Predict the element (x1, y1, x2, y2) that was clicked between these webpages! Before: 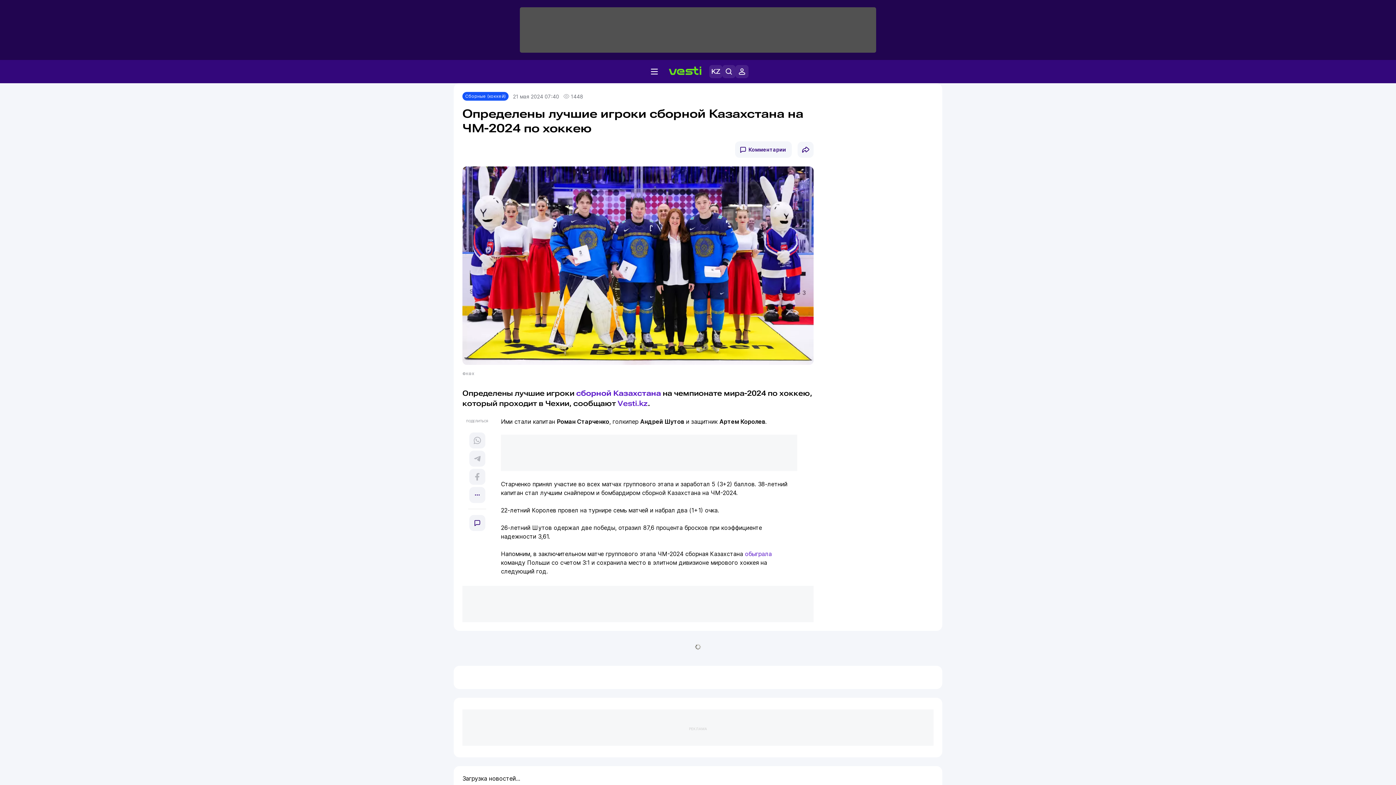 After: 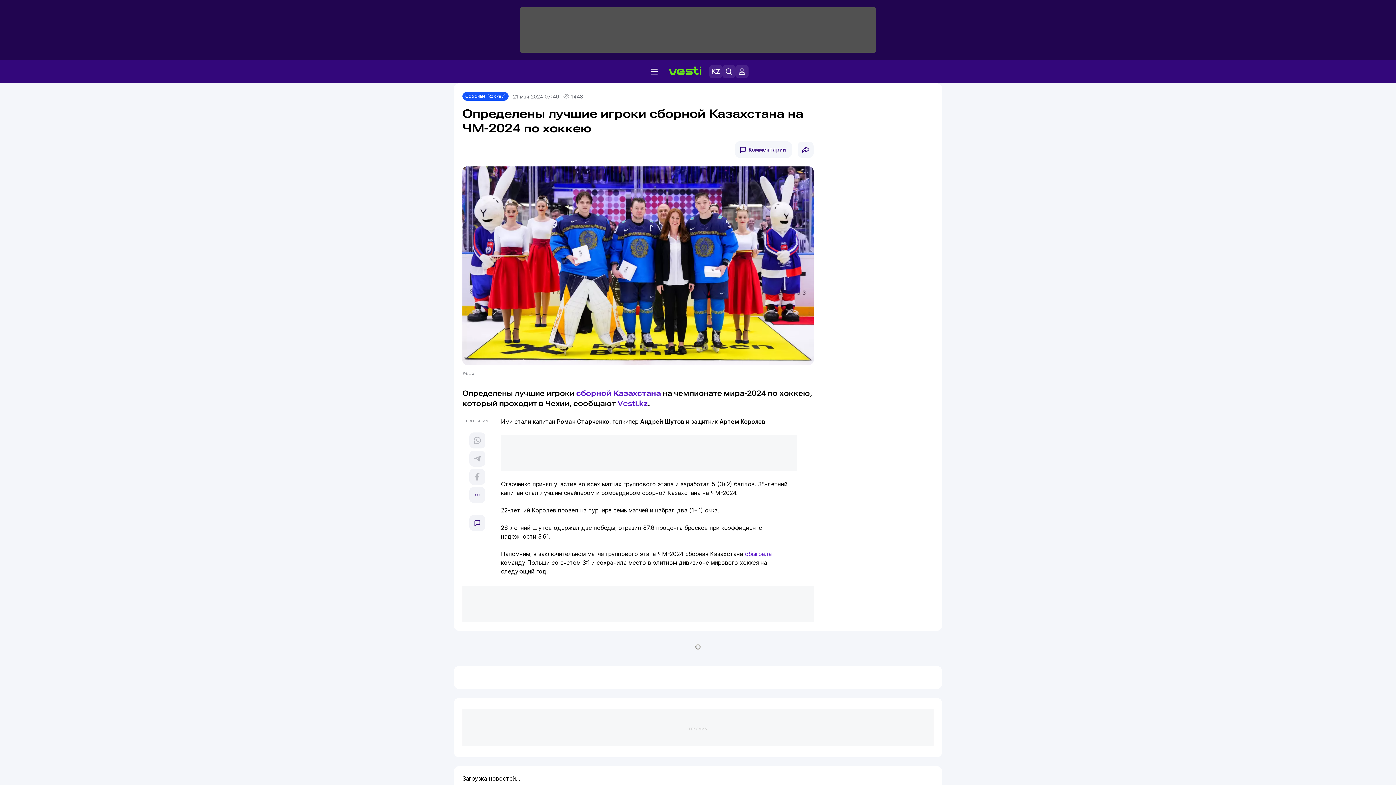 Action: bbox: (617, 399, 648, 407) label: Vesti.kz